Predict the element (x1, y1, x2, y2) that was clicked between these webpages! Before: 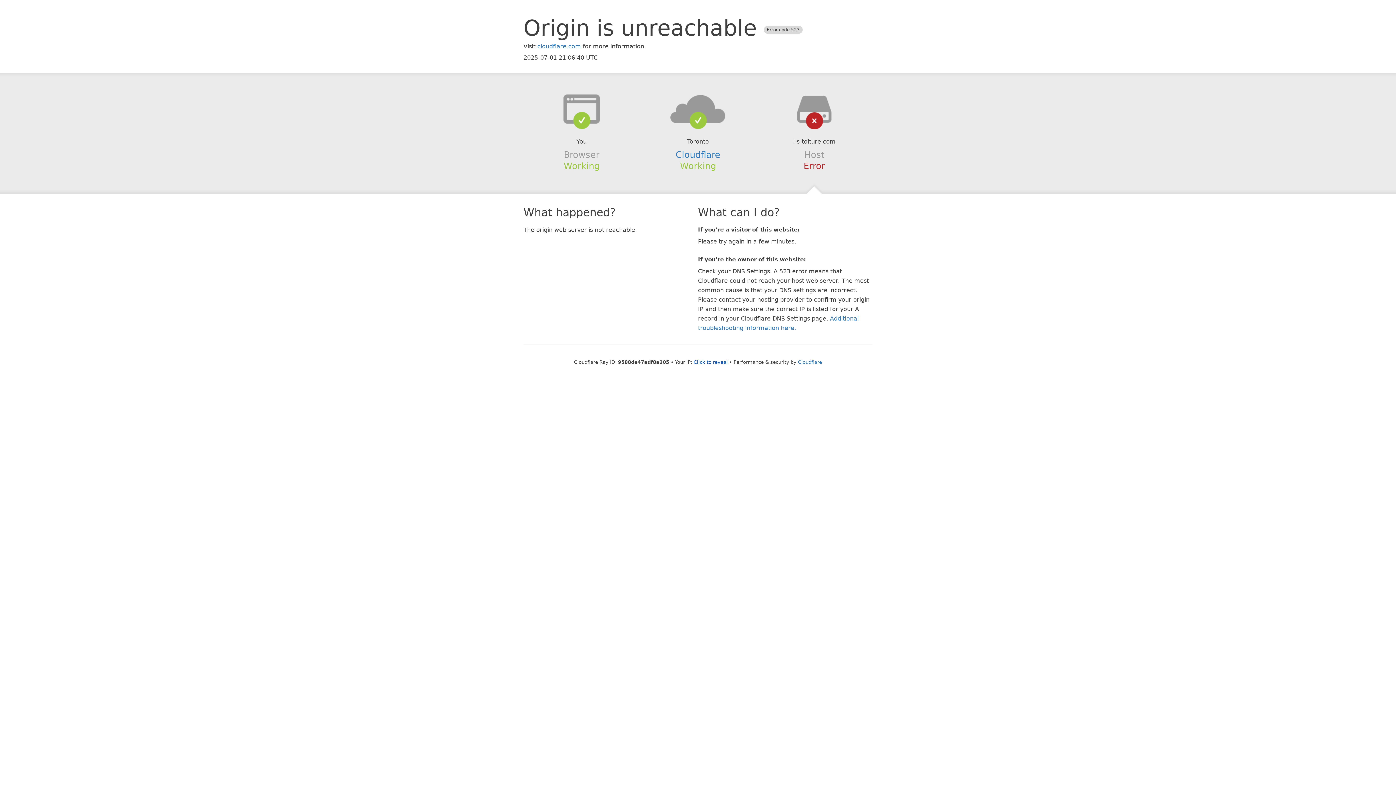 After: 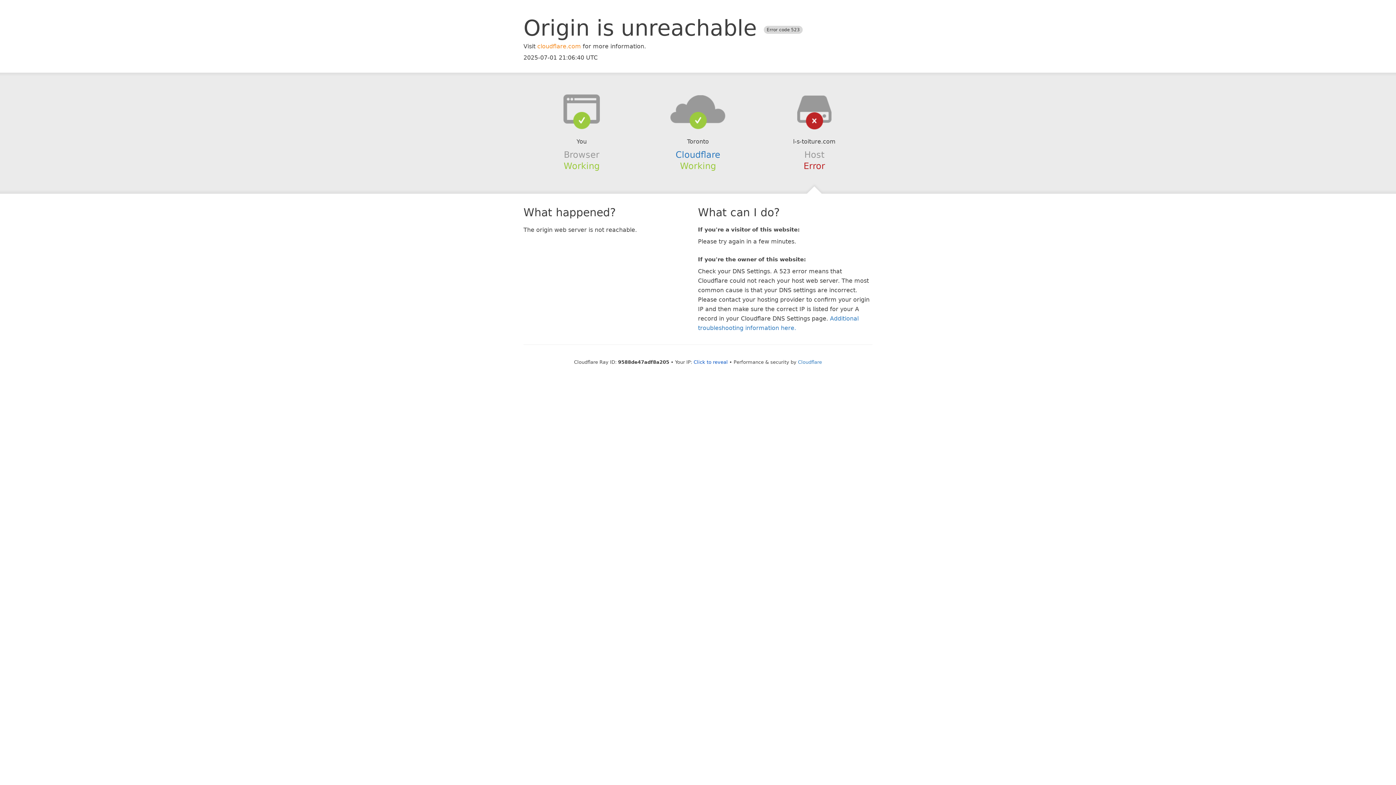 Action: label: cloudflare.com bbox: (537, 42, 581, 49)